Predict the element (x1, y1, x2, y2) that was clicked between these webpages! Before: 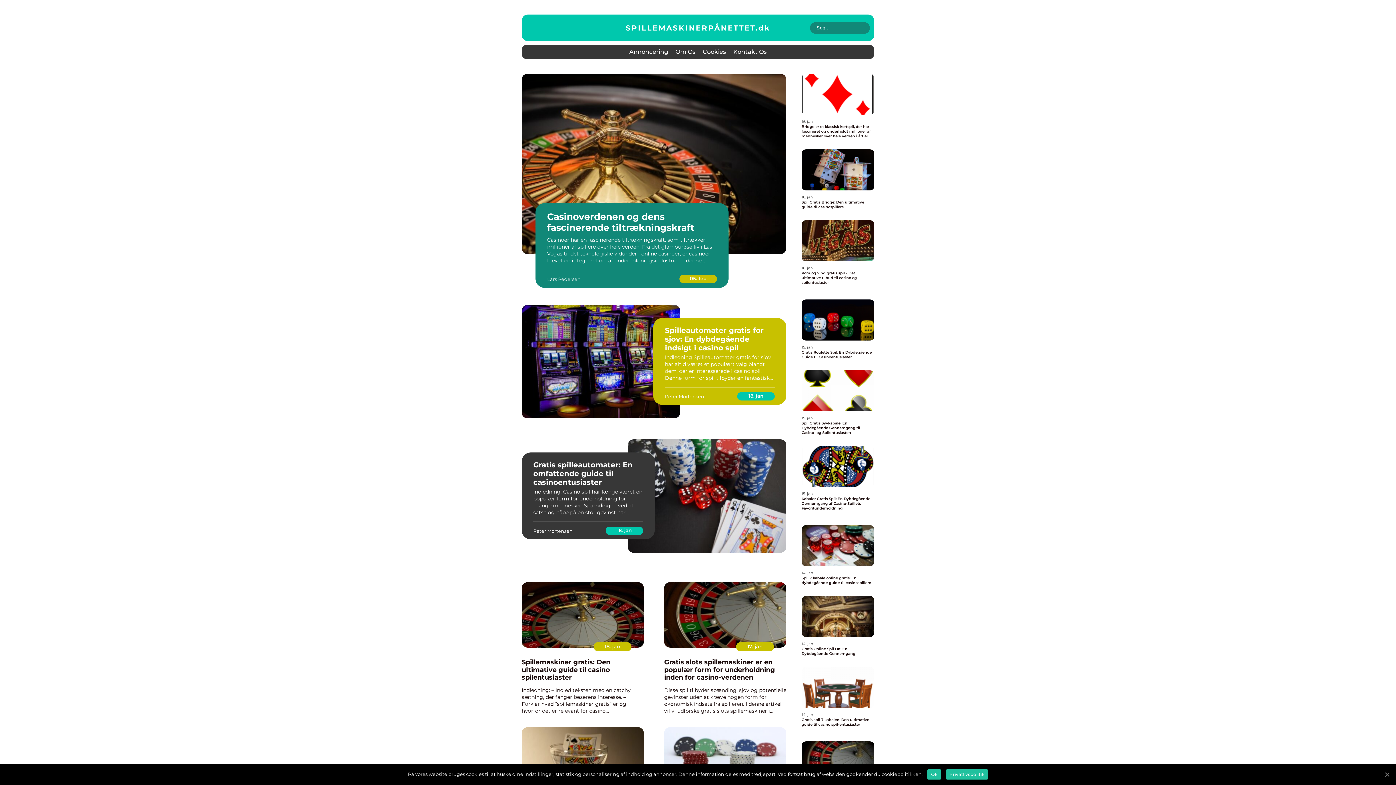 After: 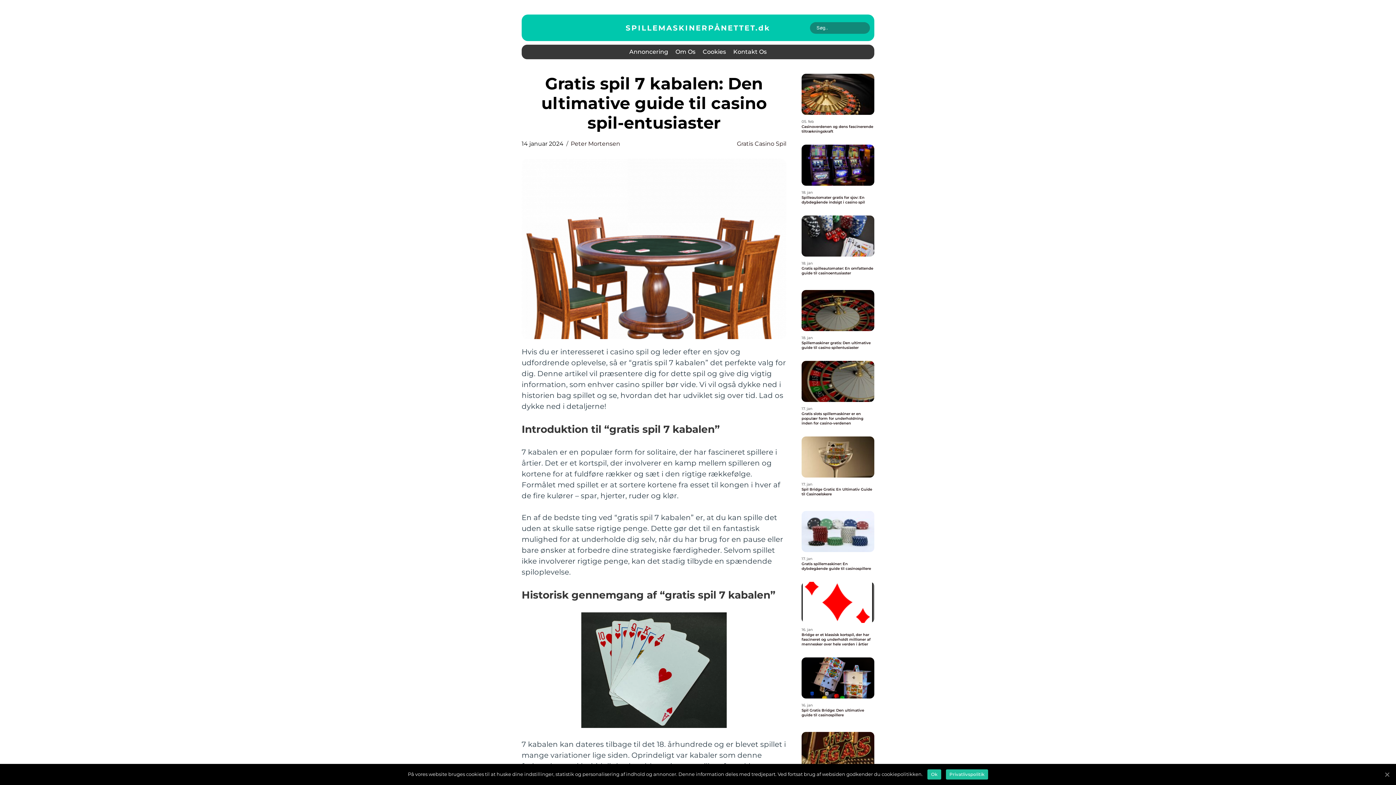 Action: label: Gratis spil 7 kabalen: Den ultimative guide til casino spil-entusiaster bbox: (801, 717, 874, 727)